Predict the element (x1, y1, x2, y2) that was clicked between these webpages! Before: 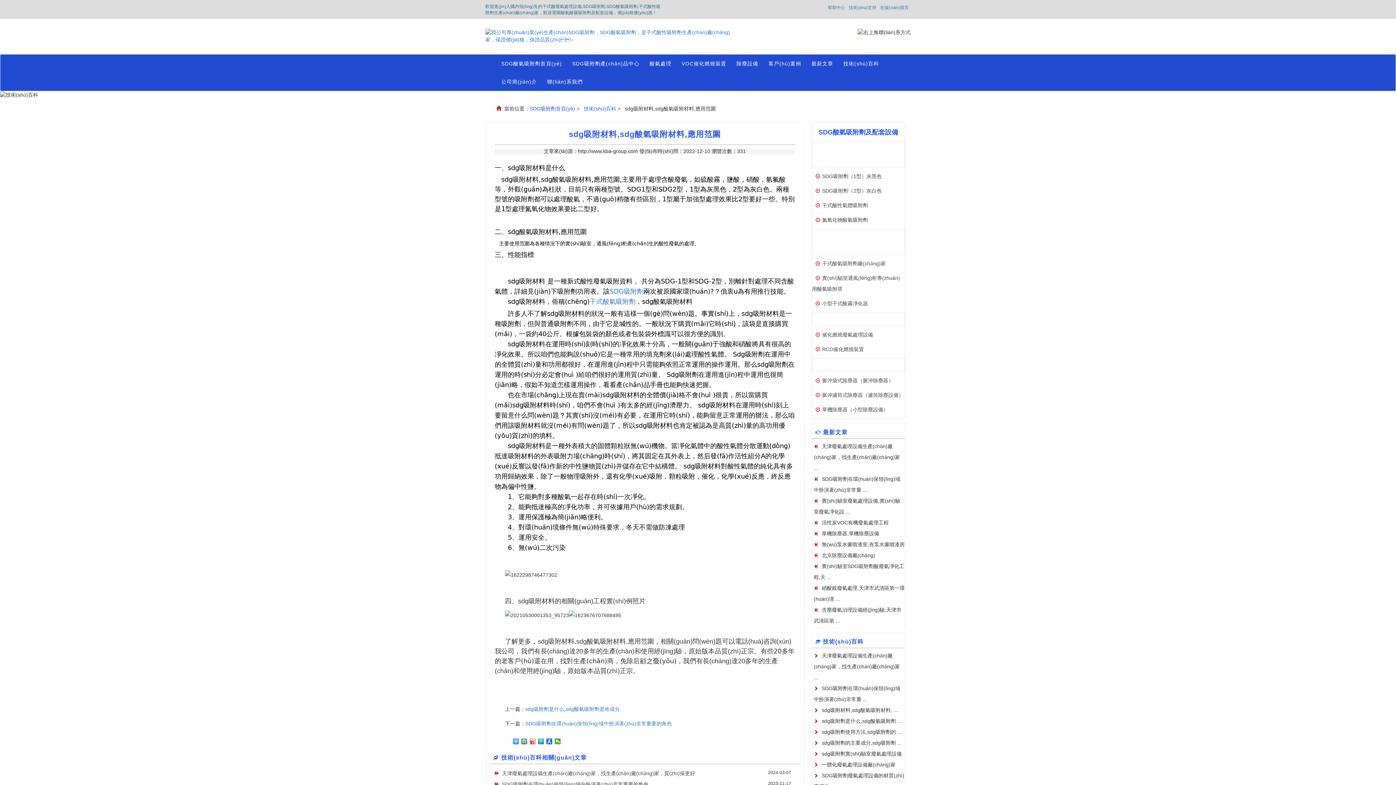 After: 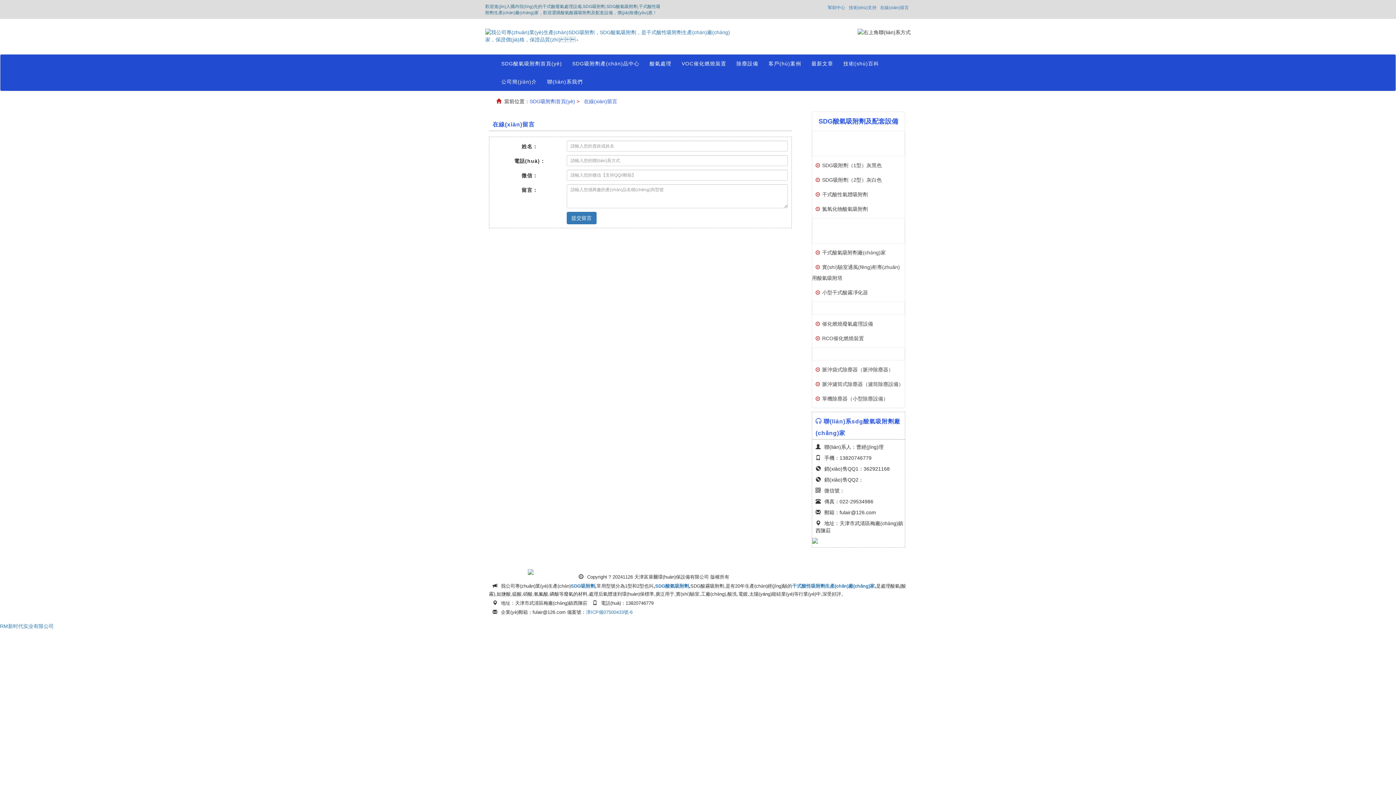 Action: bbox: (880, 5, 909, 10) label: 在線(xiàn)留言